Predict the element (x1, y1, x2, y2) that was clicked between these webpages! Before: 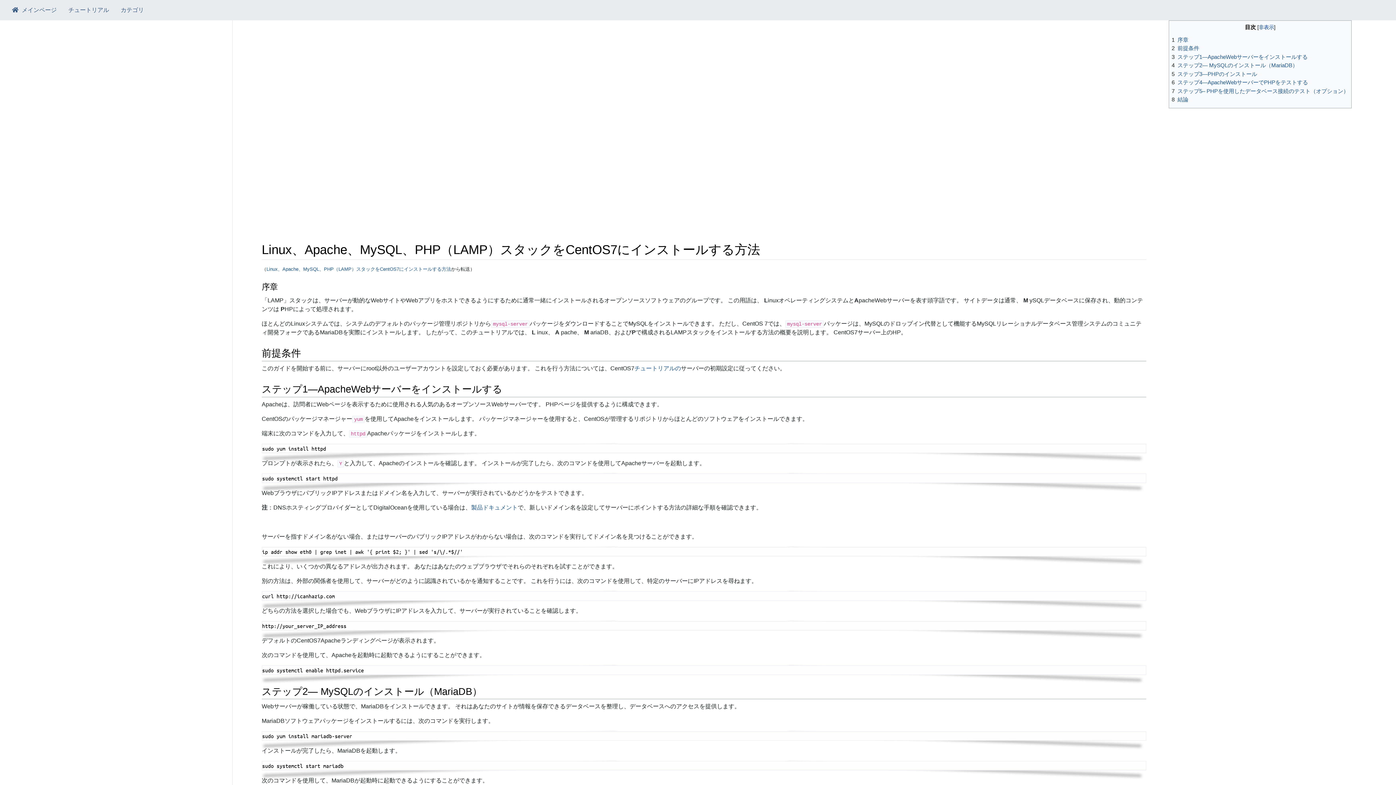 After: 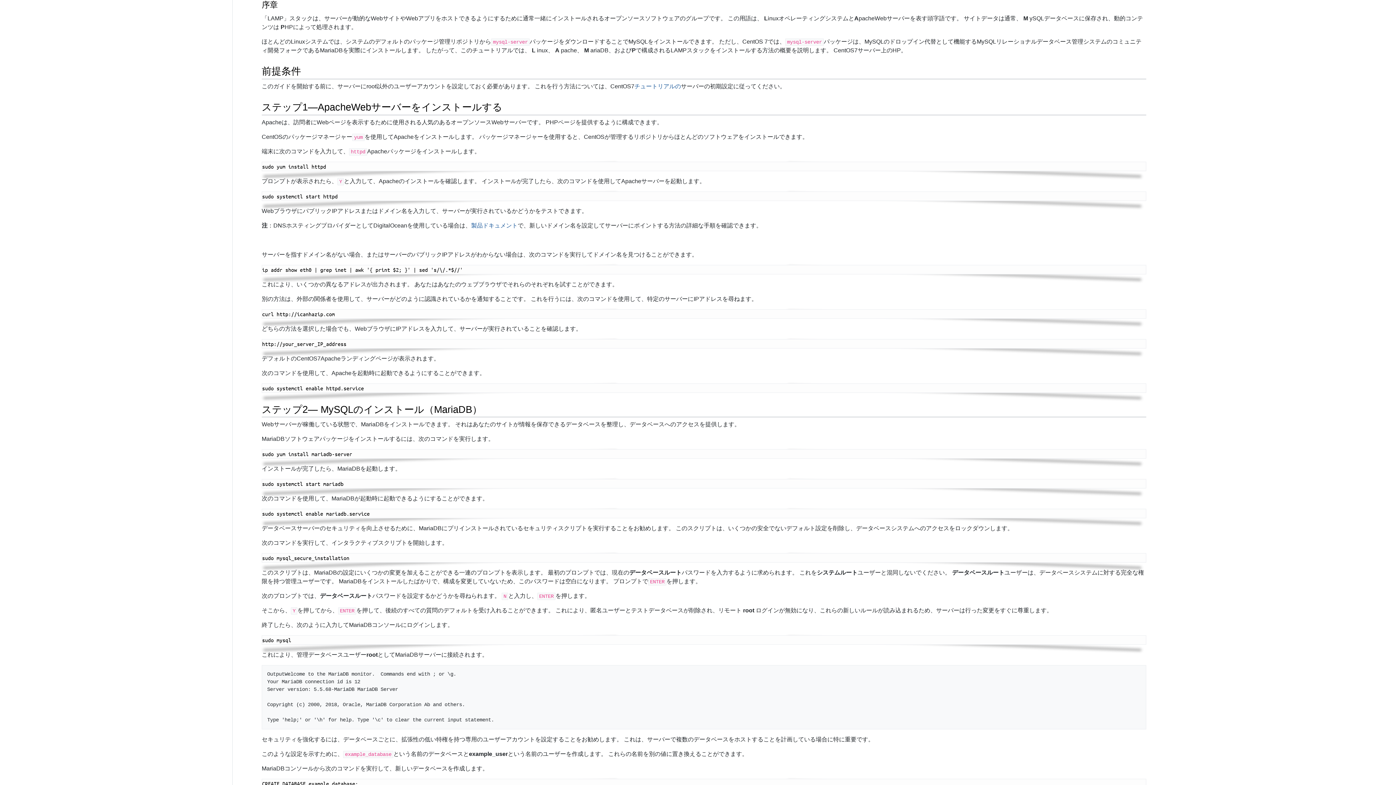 Action: bbox: (1171, 36, 1188, 42) label: 1	序章